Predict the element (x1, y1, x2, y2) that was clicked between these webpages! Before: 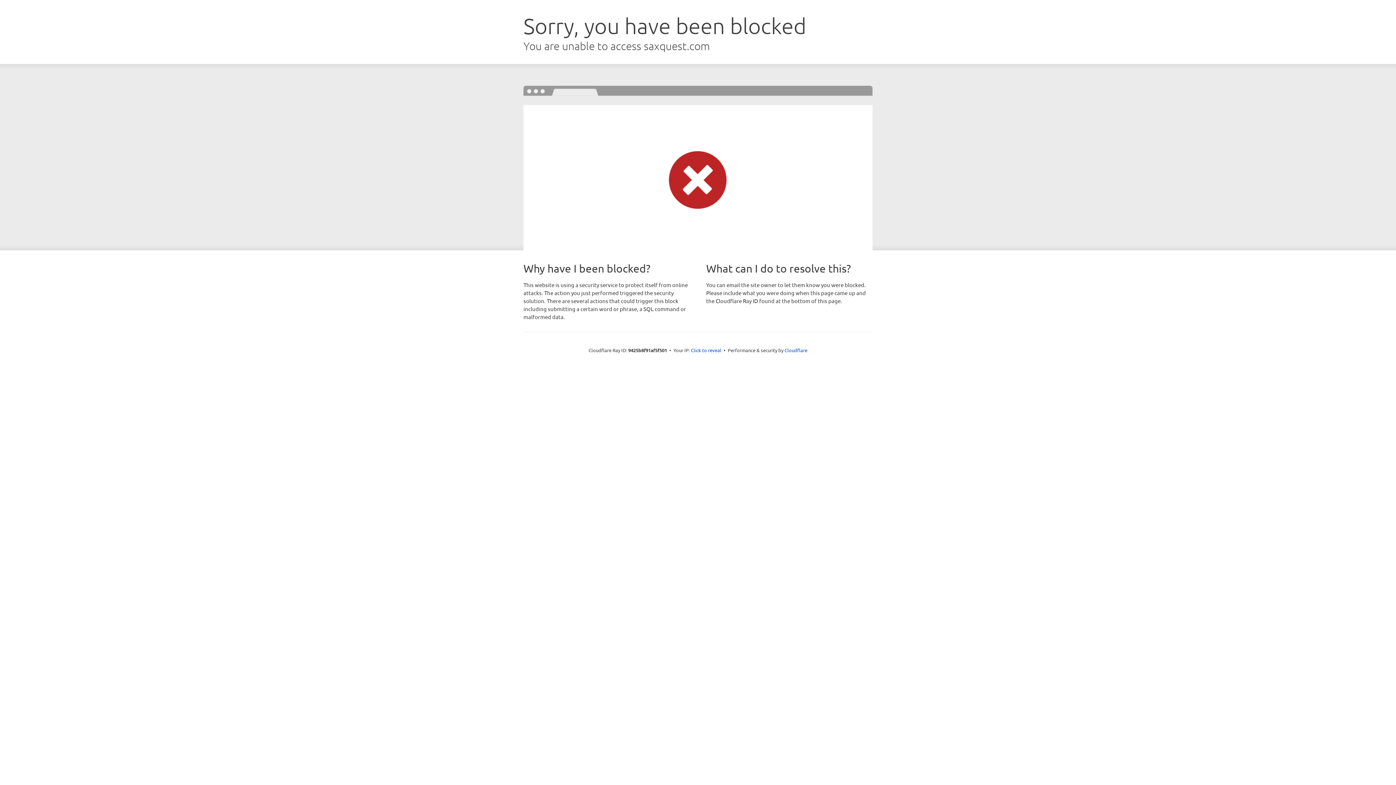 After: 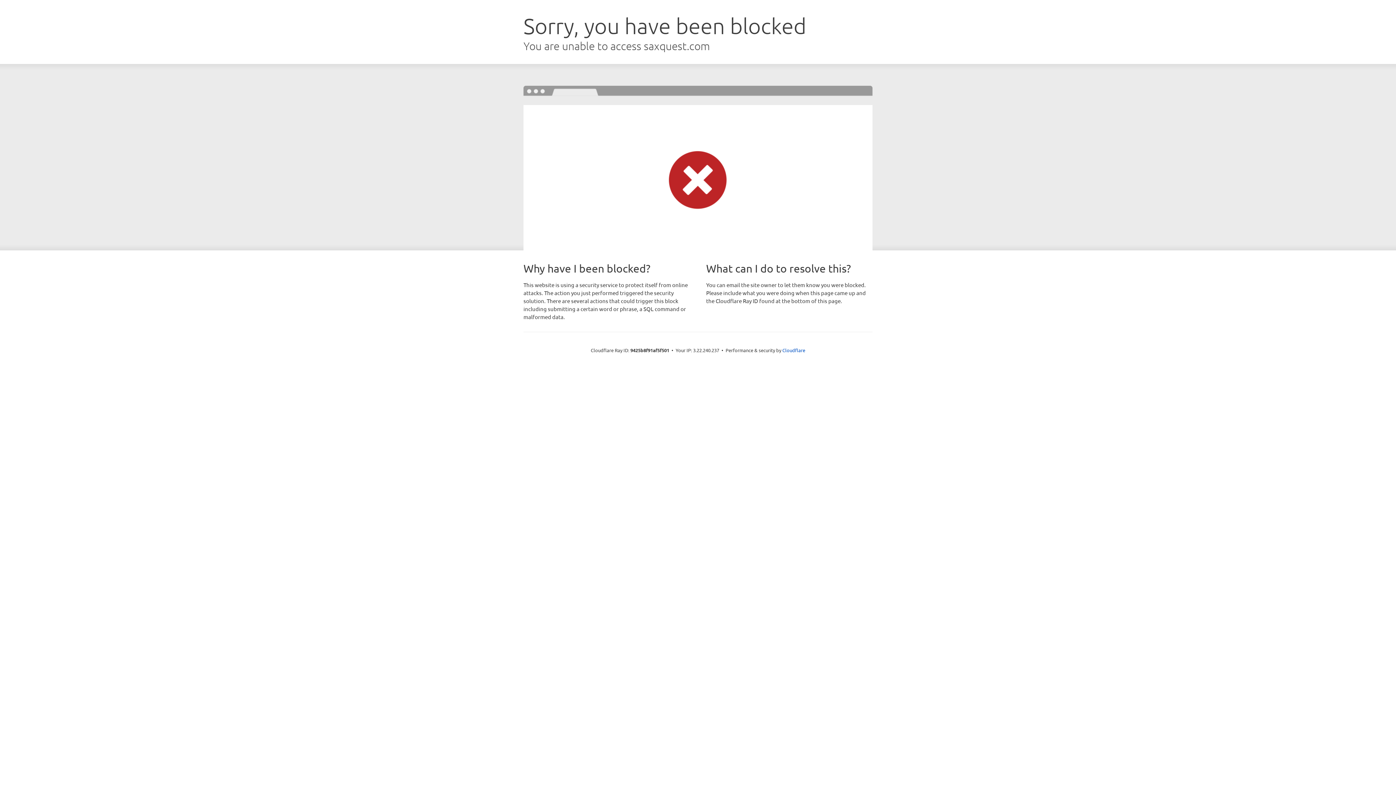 Action: bbox: (691, 346, 721, 353) label: Click to reveal